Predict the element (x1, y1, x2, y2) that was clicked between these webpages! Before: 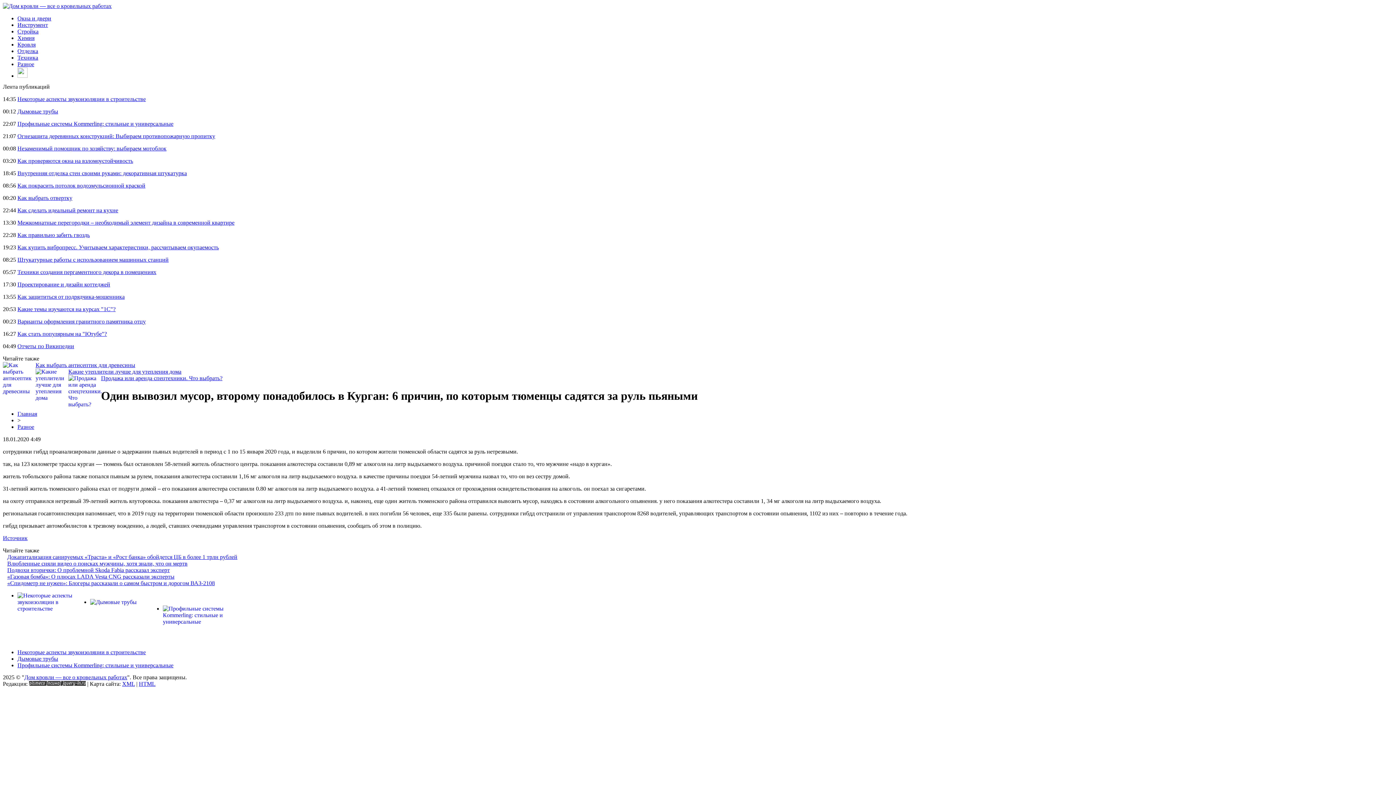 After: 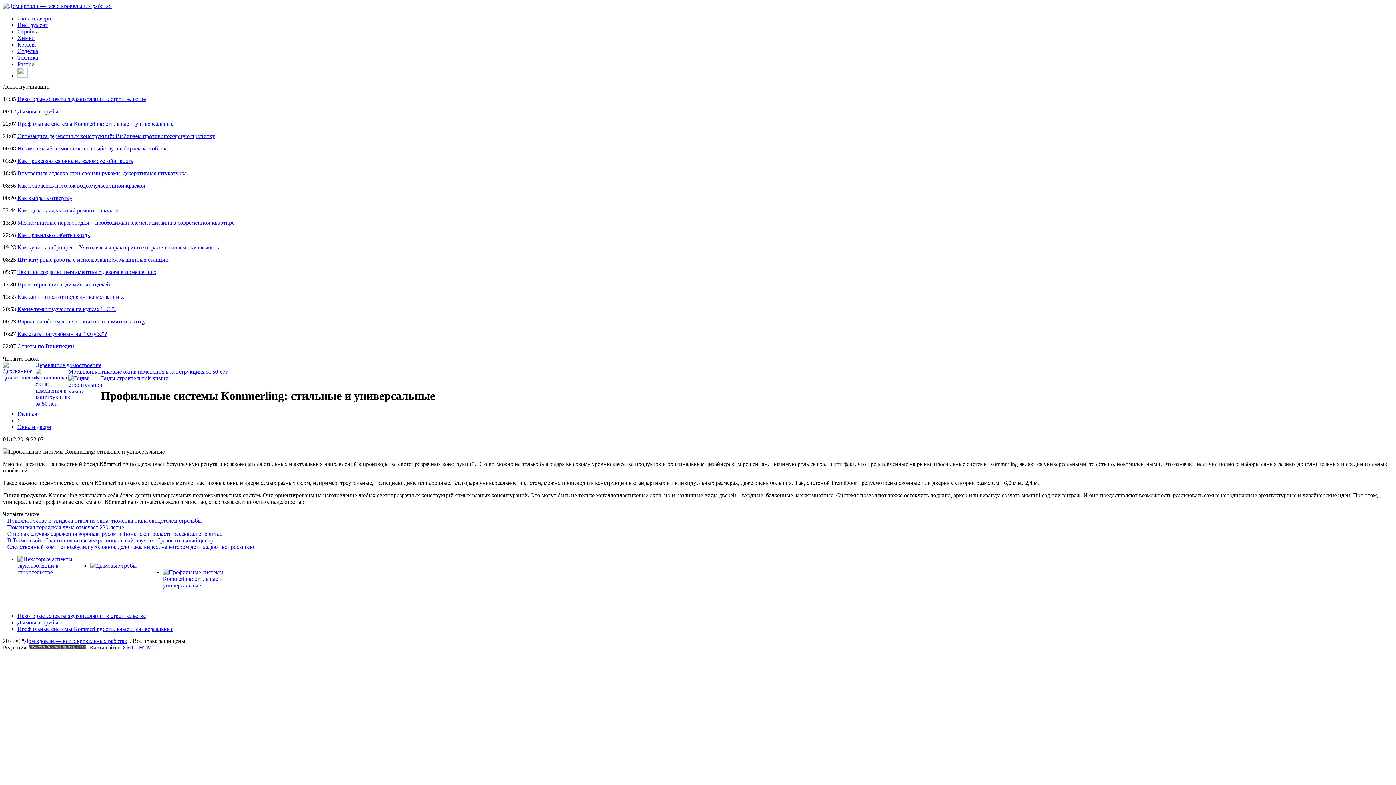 Action: label: Профильные системы Кommerling: стильные и универсальные bbox: (17, 120, 173, 126)